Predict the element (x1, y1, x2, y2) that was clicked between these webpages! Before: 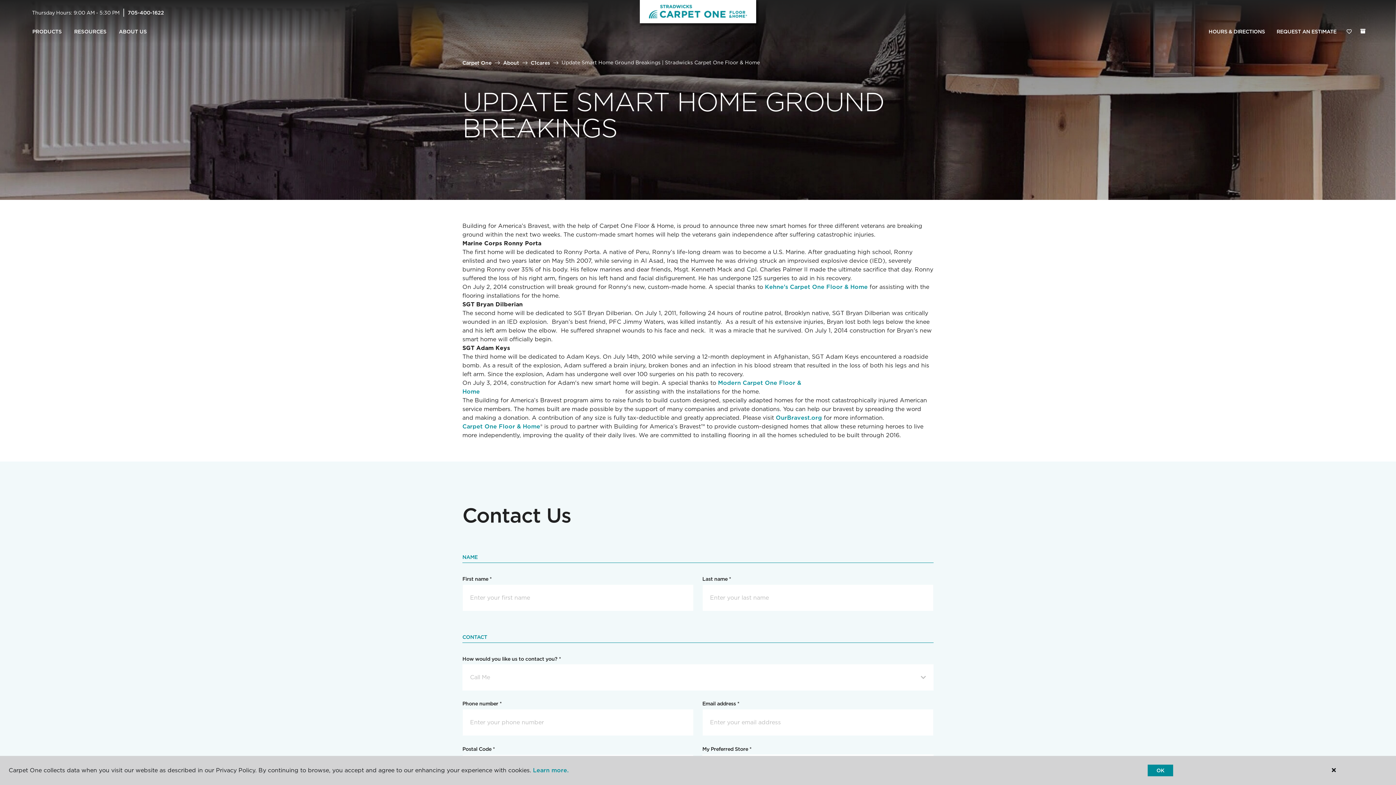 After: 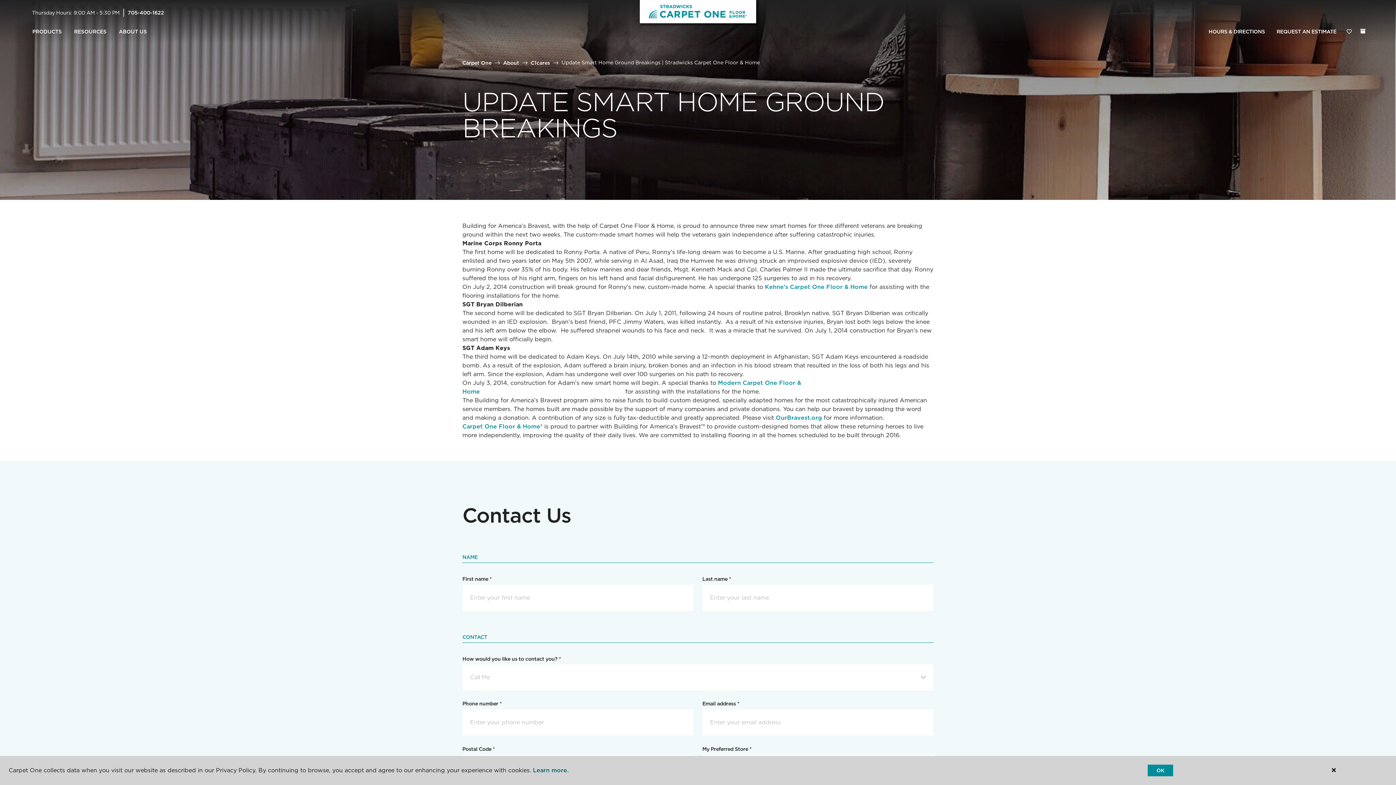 Action: label: Learn more. bbox: (533, 767, 568, 774)